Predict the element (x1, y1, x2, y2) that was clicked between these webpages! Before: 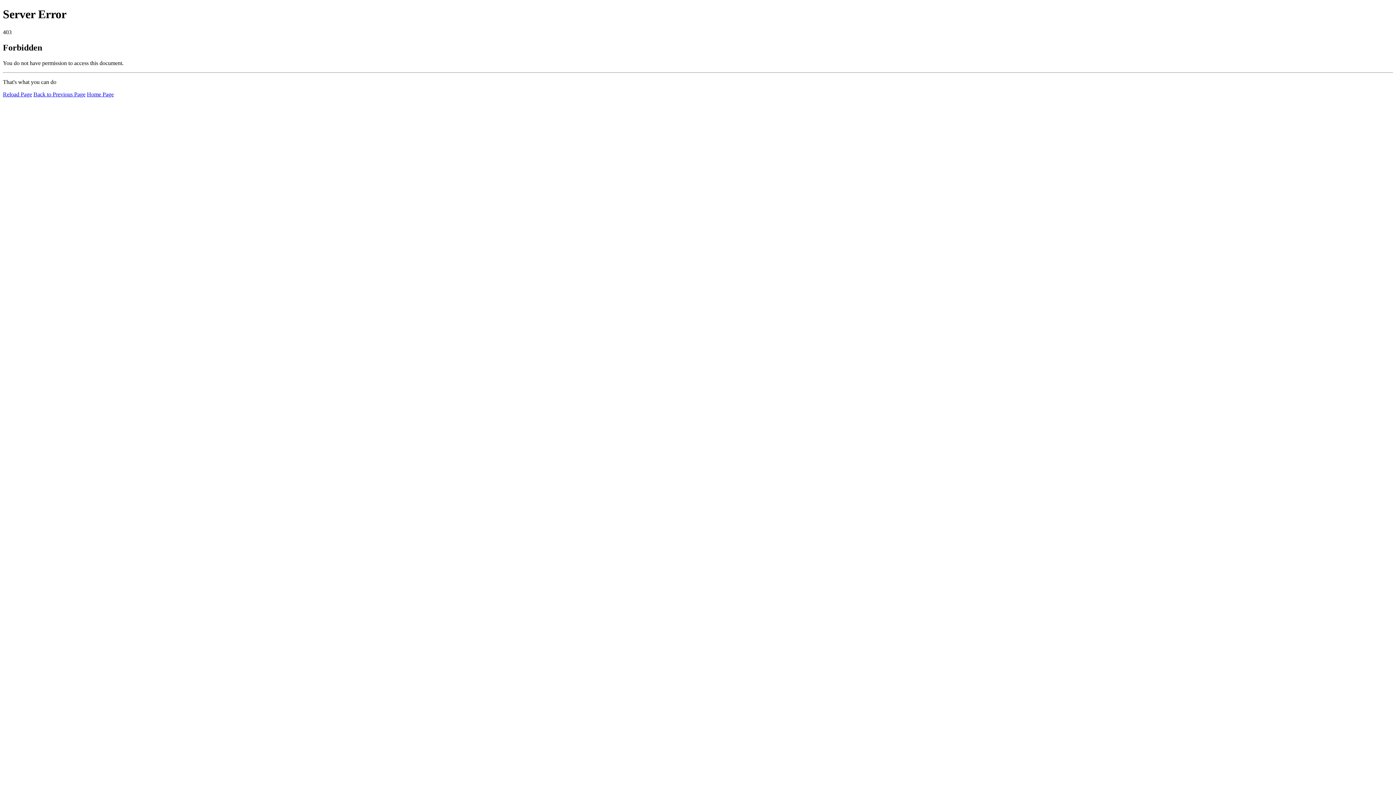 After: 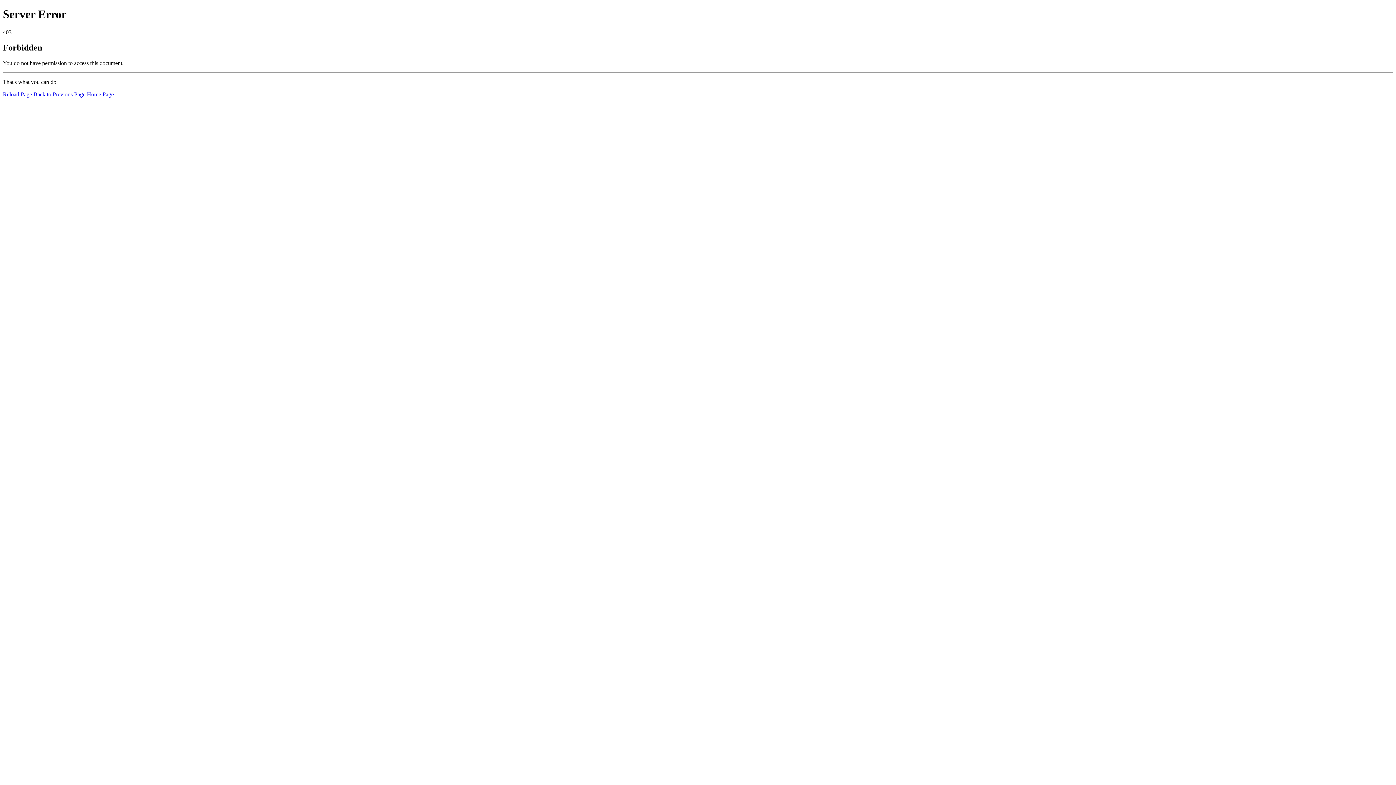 Action: bbox: (86, 91, 113, 97) label: Home Page